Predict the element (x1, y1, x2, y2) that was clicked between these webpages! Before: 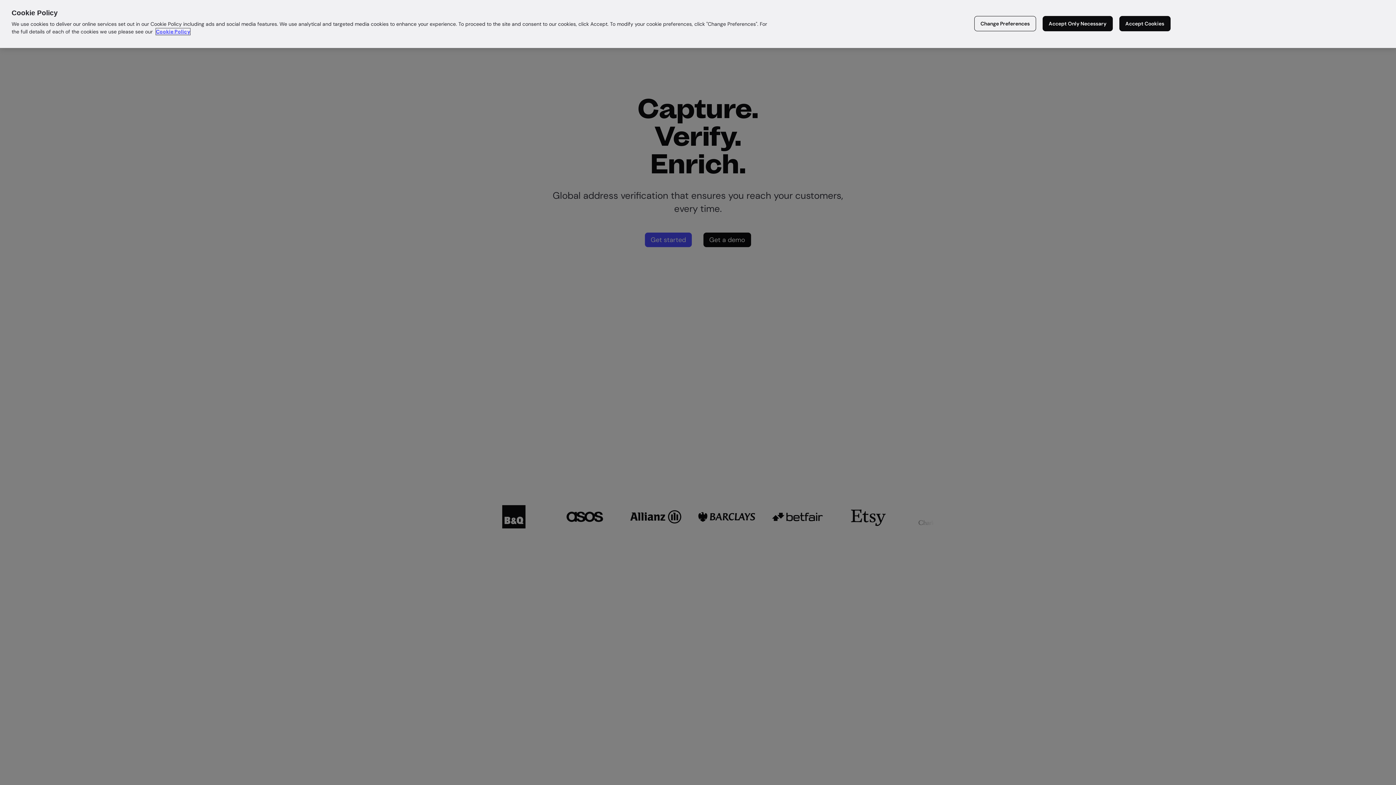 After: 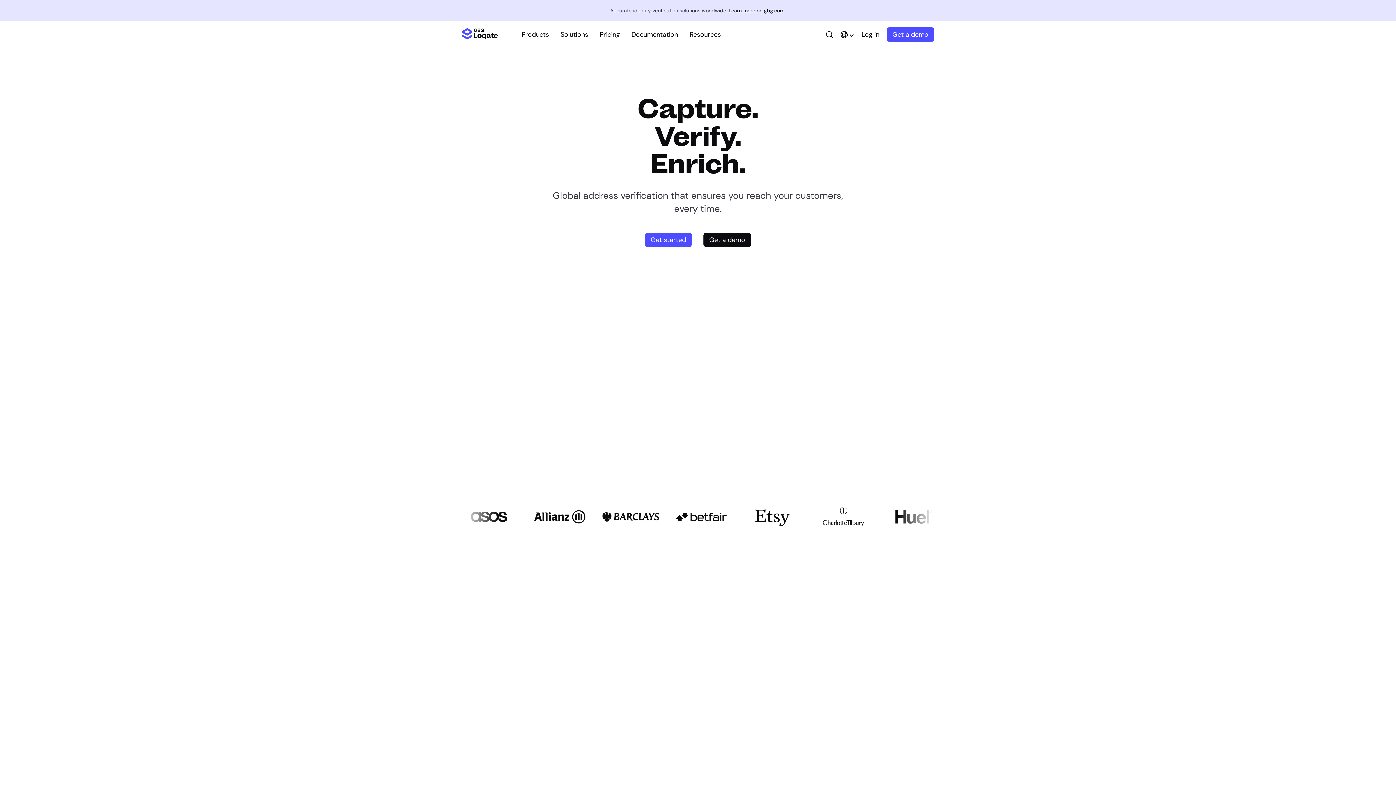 Action: label: Accept Only Necessary bbox: (1042, 16, 1112, 31)